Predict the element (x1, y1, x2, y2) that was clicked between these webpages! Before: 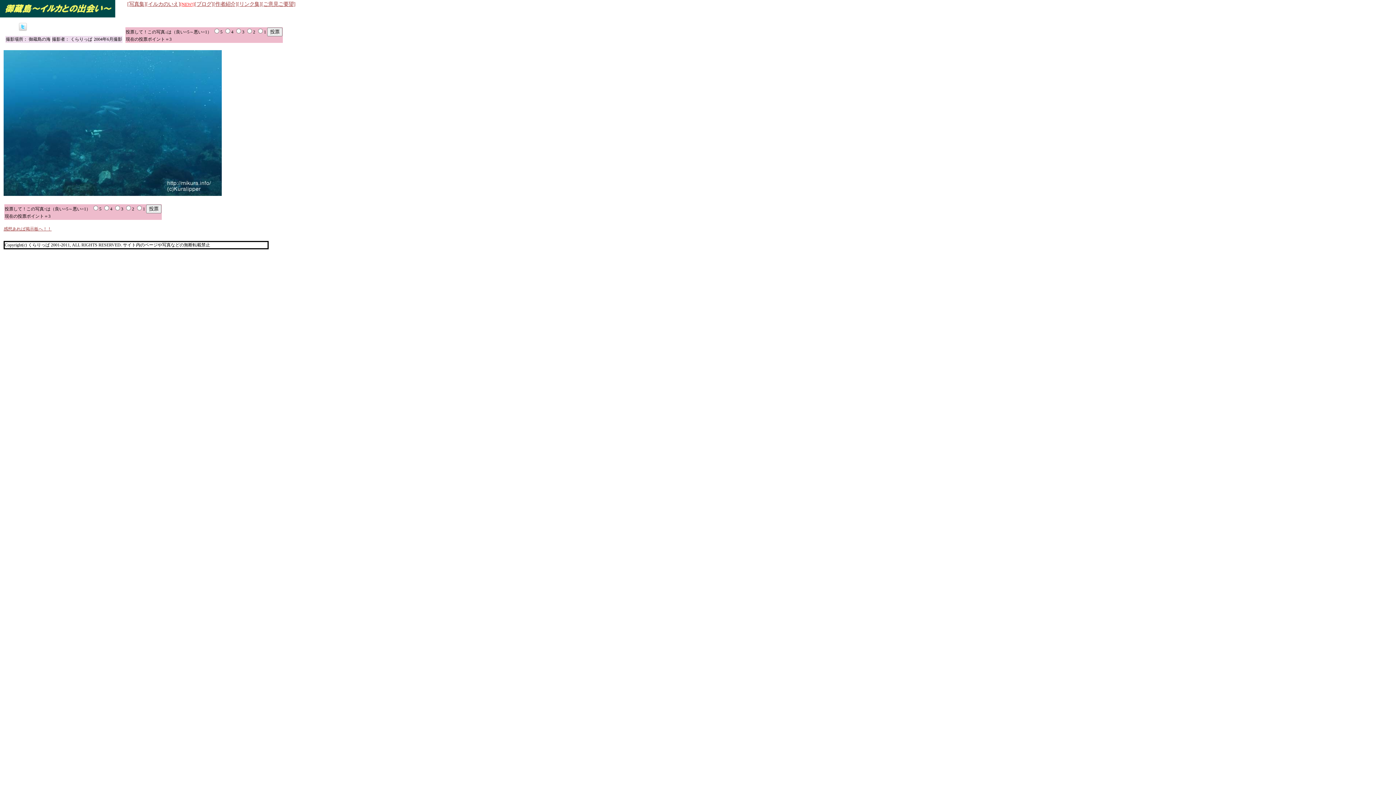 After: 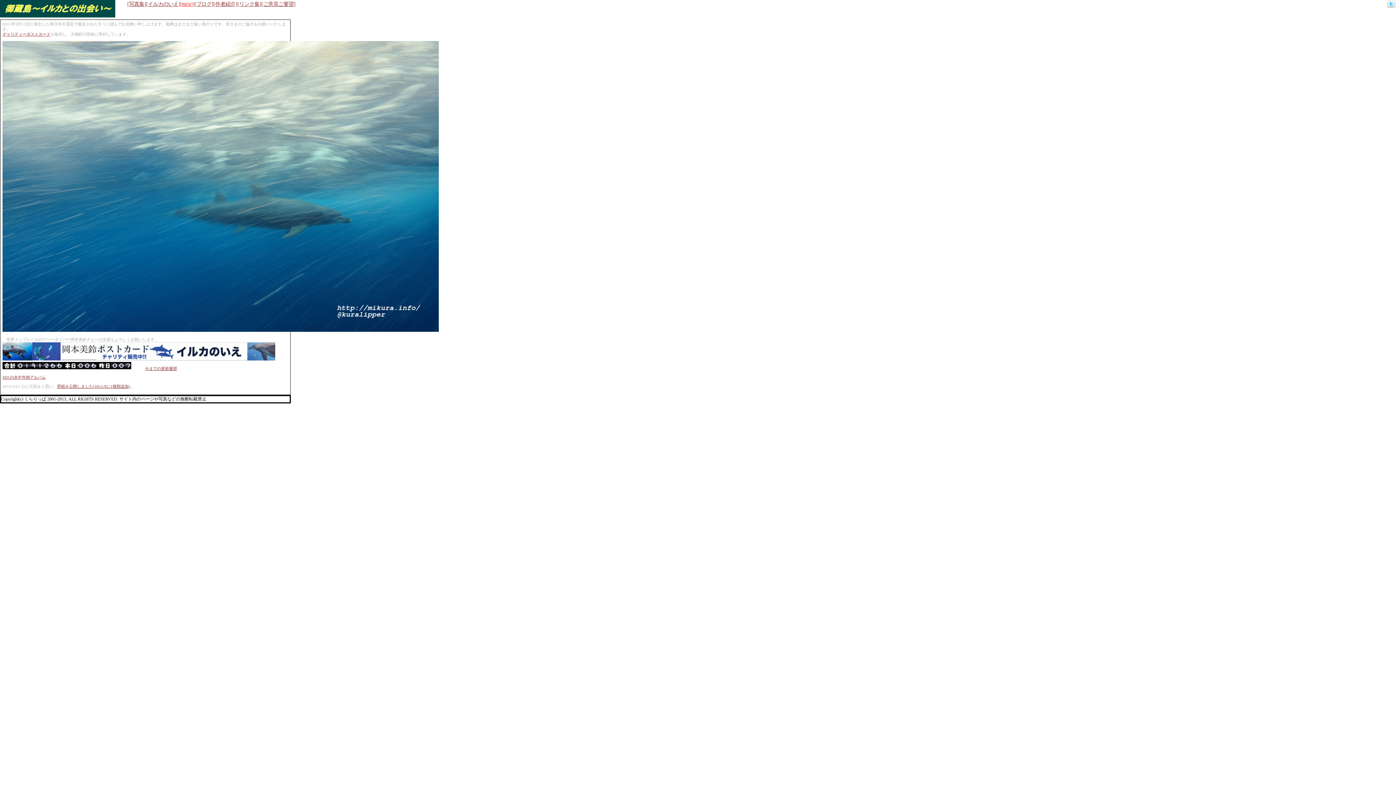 Action: bbox: (0, 14, 116, 19)